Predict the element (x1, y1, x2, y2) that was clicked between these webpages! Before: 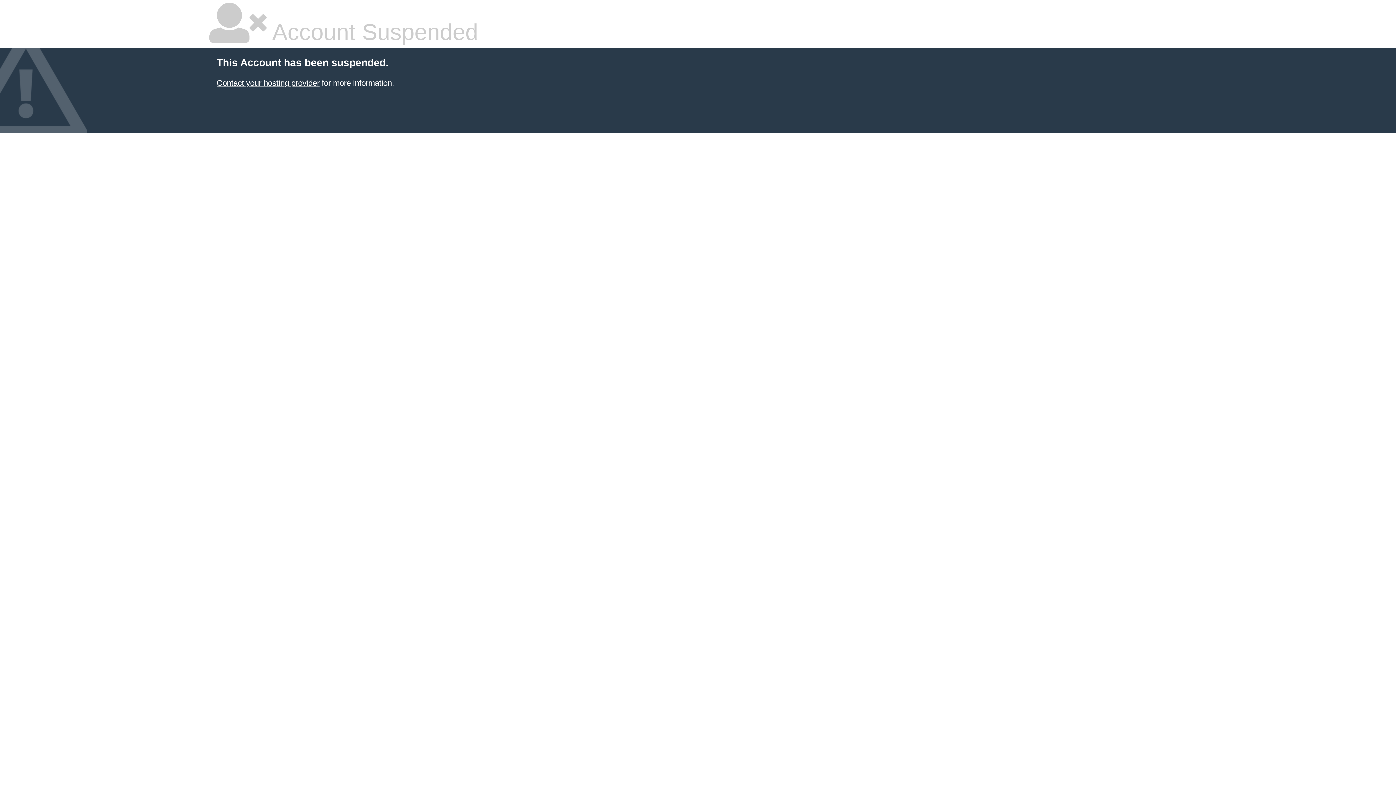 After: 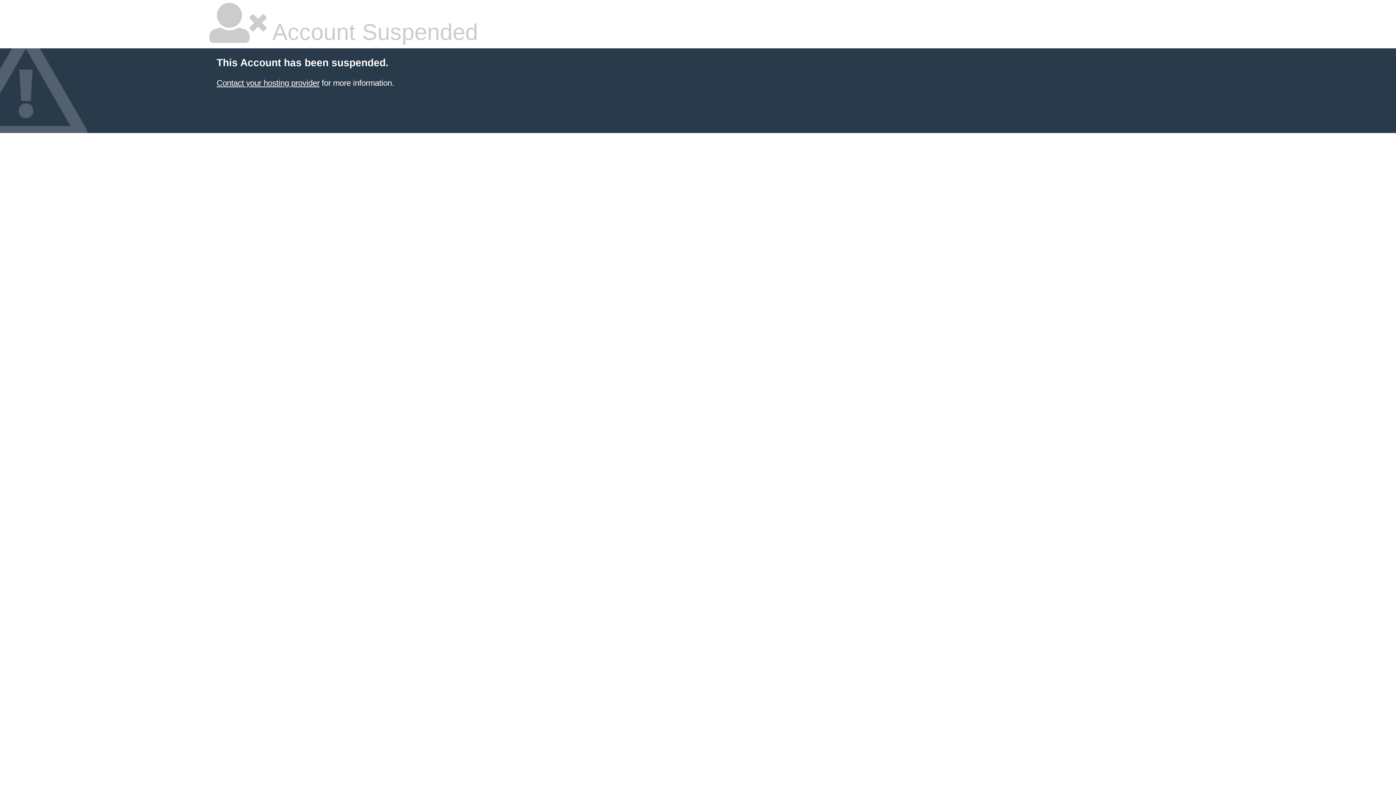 Action: bbox: (216, 78, 319, 87) label: Contact your hosting provider